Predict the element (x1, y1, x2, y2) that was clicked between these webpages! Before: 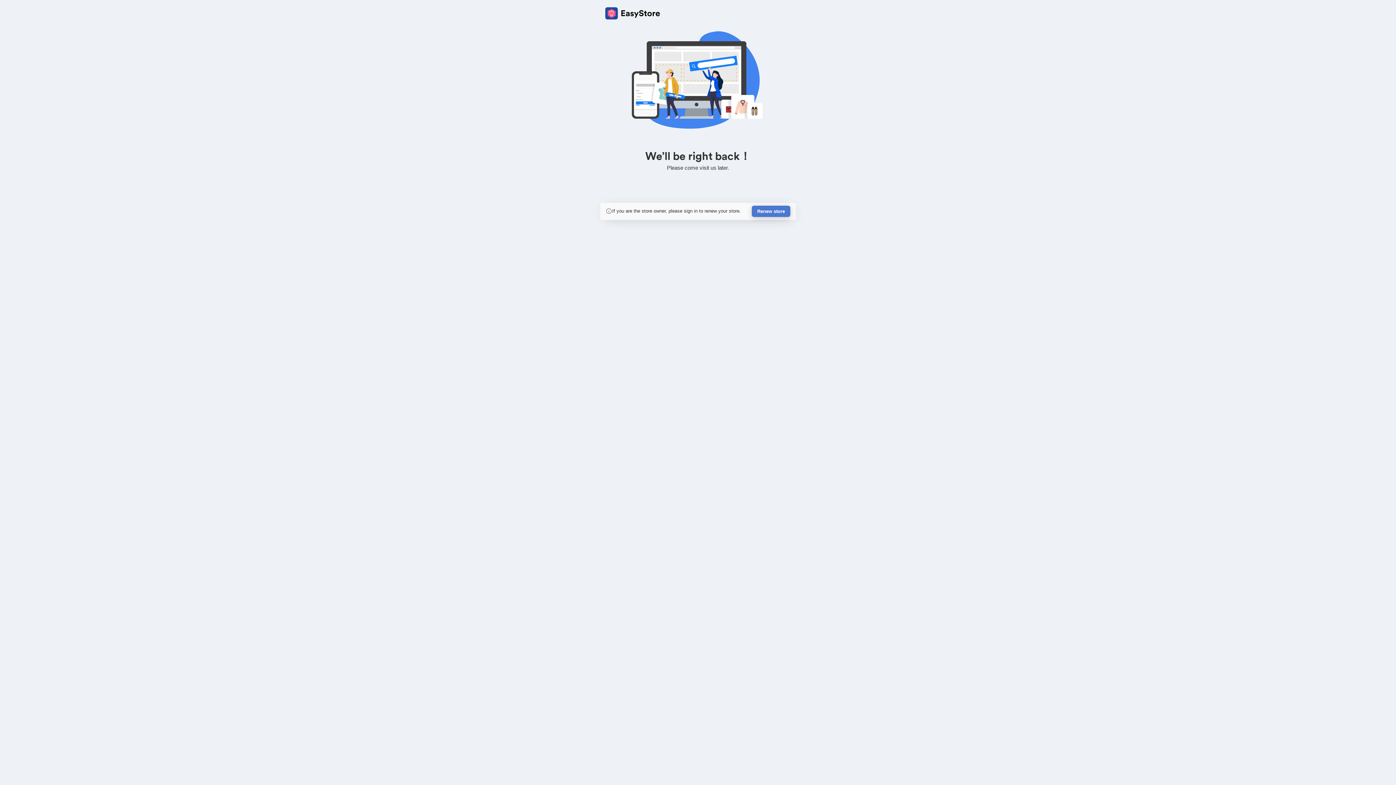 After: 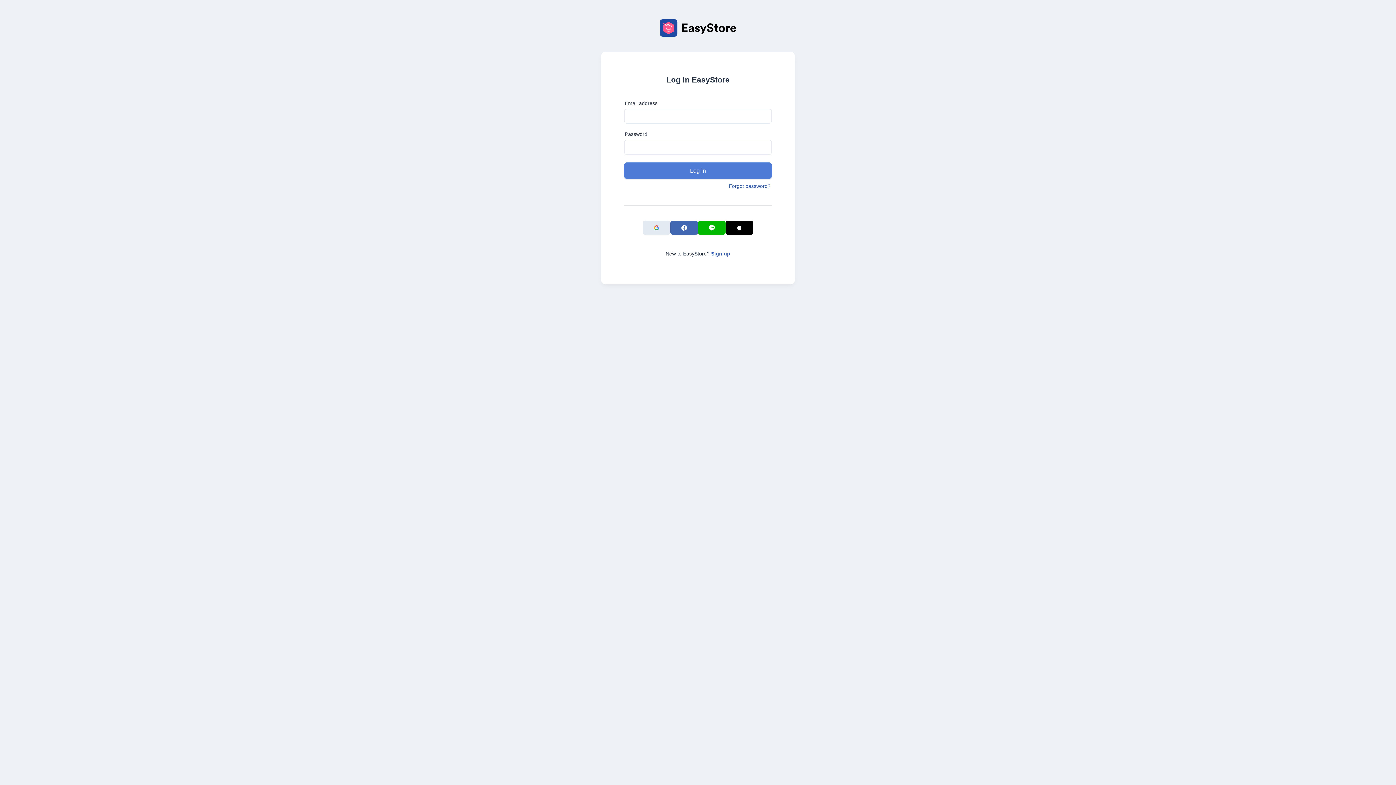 Action: label: Renew store bbox: (752, 205, 790, 217)